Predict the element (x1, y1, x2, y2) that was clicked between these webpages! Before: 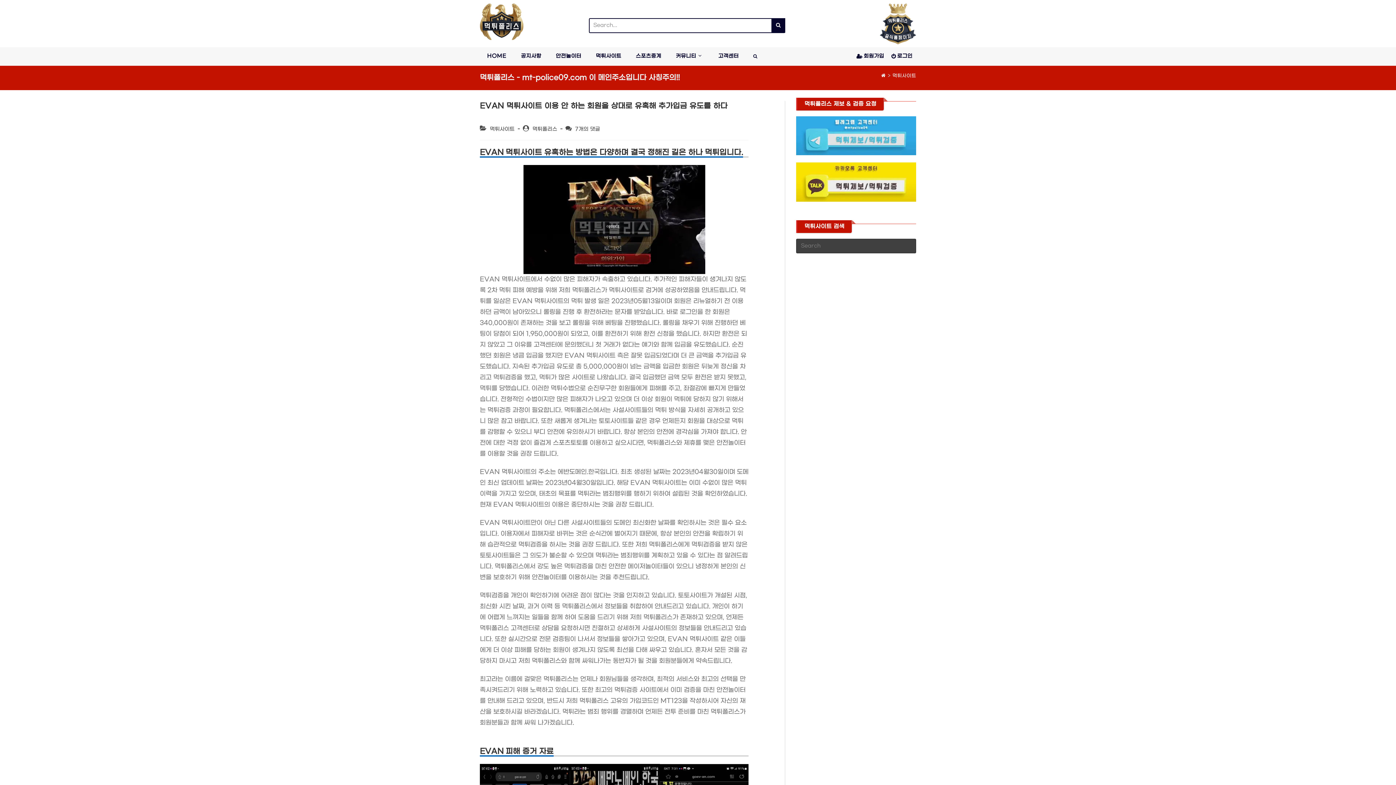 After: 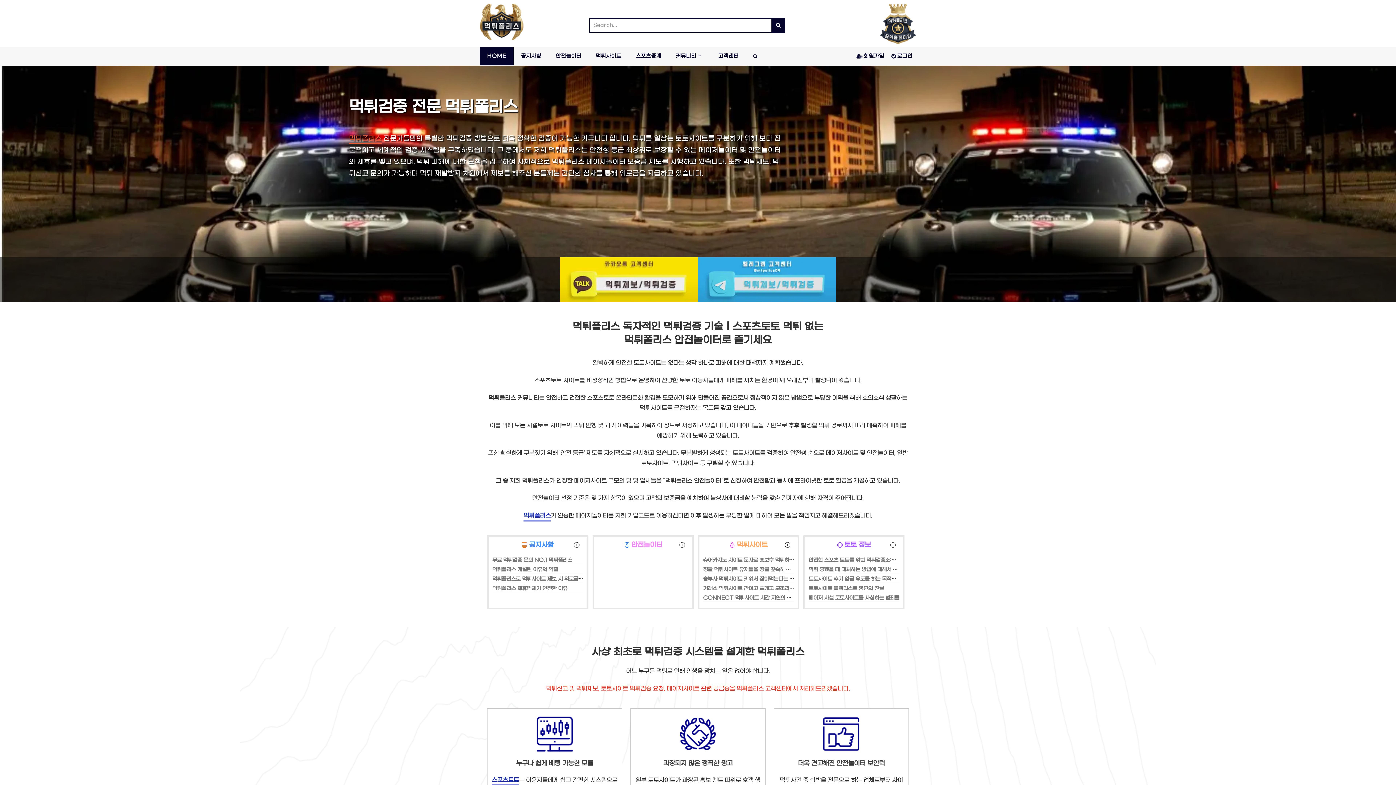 Action: label: Home bbox: (881, 72, 885, 78)